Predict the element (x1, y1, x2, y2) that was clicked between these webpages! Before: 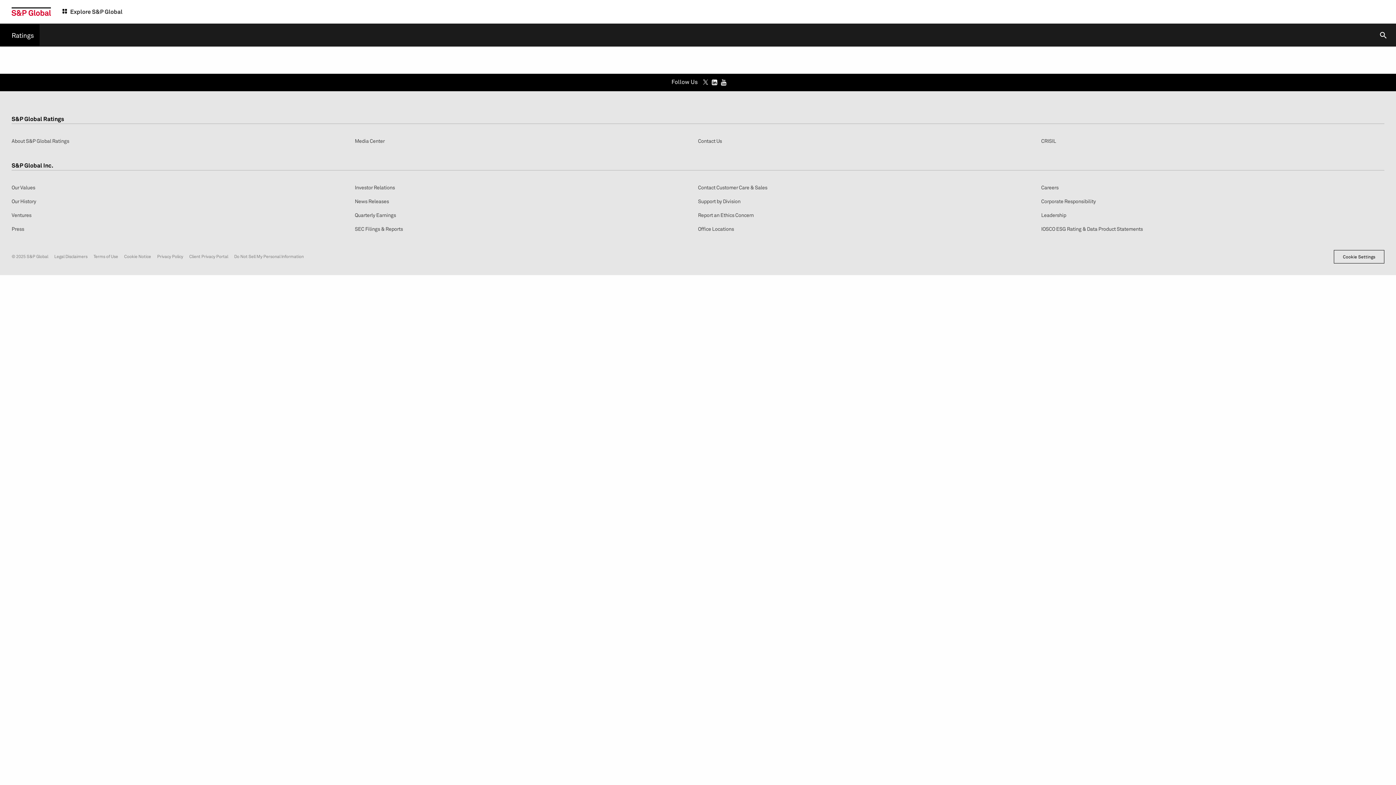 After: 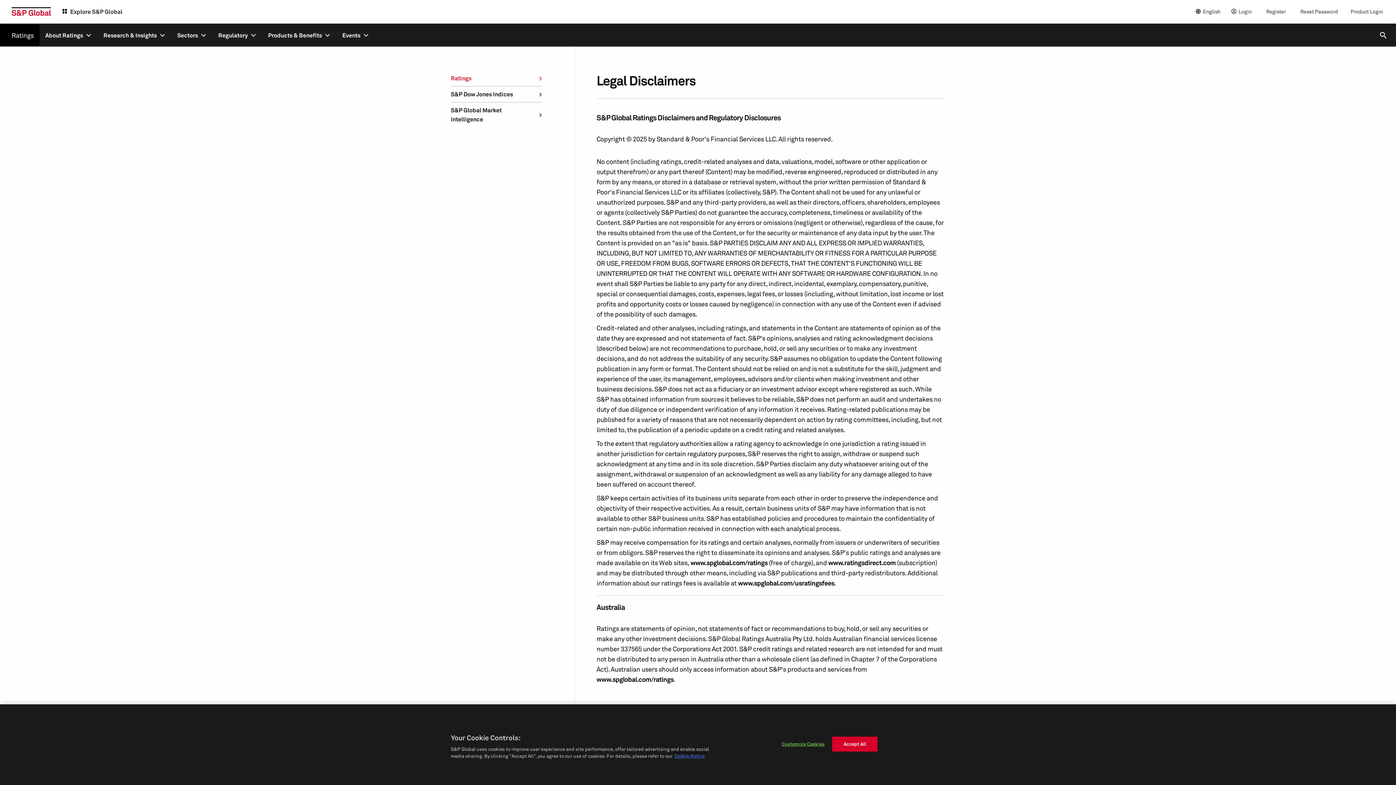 Action: bbox: (54, 252, 87, 259) label: Legal Disclaimers